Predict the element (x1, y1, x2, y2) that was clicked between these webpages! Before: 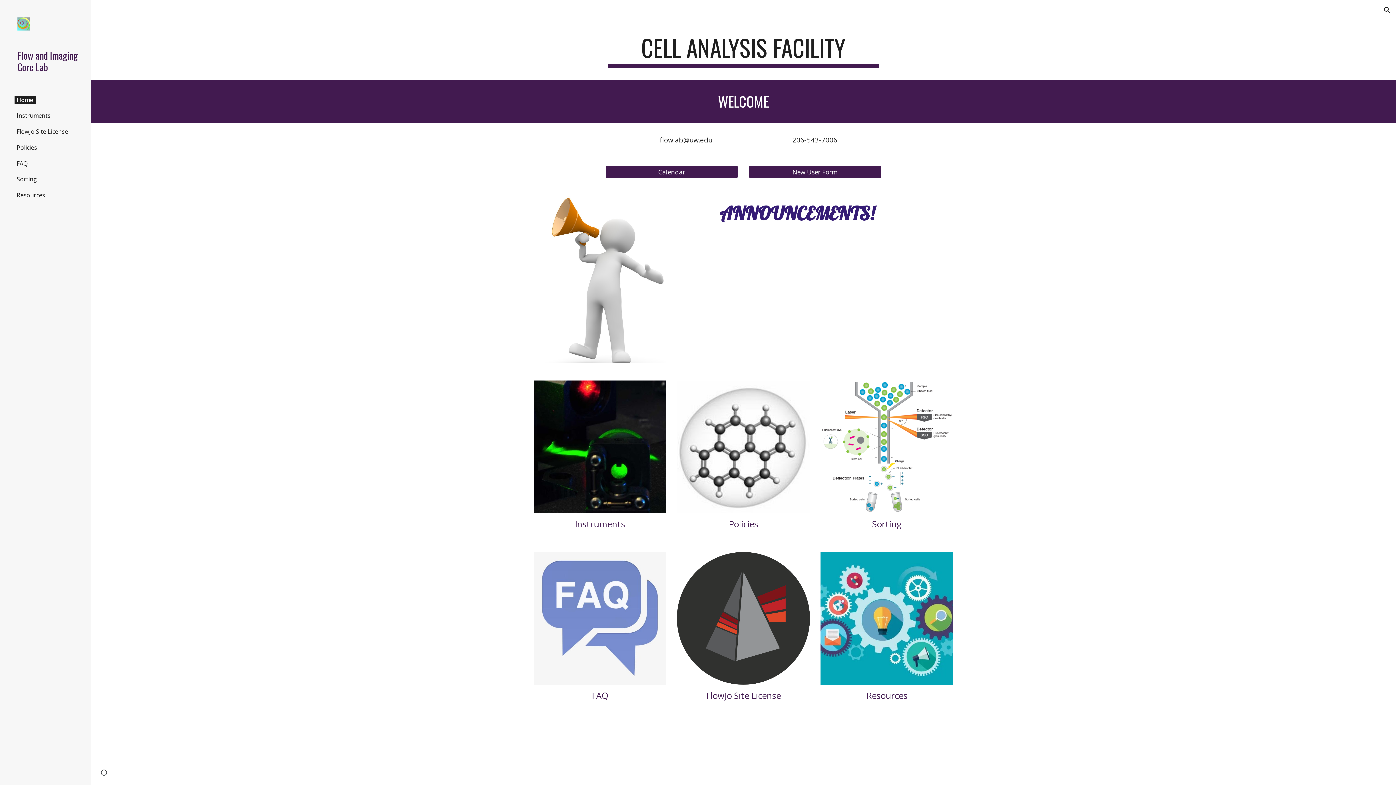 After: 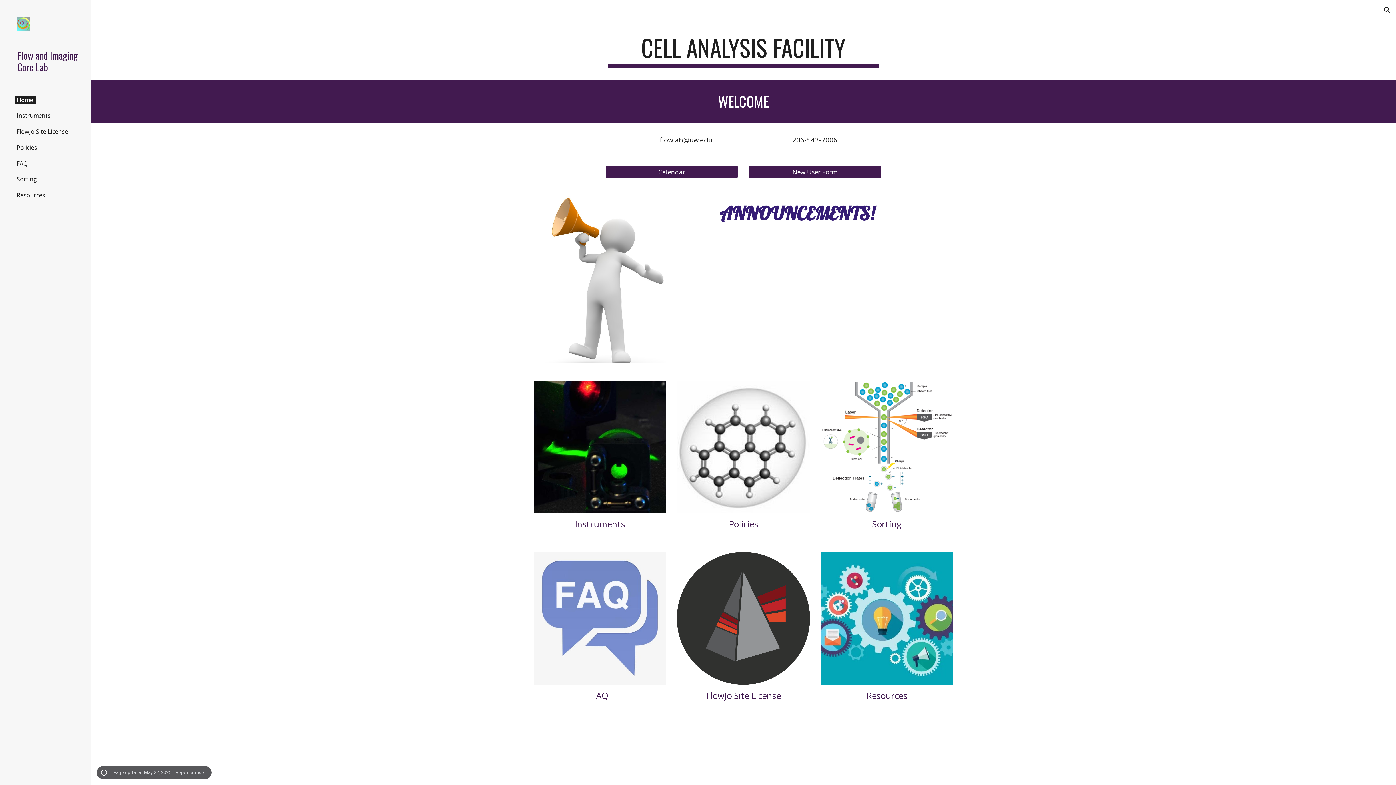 Action: label: Site actions bbox: (98, 768, 109, 778)